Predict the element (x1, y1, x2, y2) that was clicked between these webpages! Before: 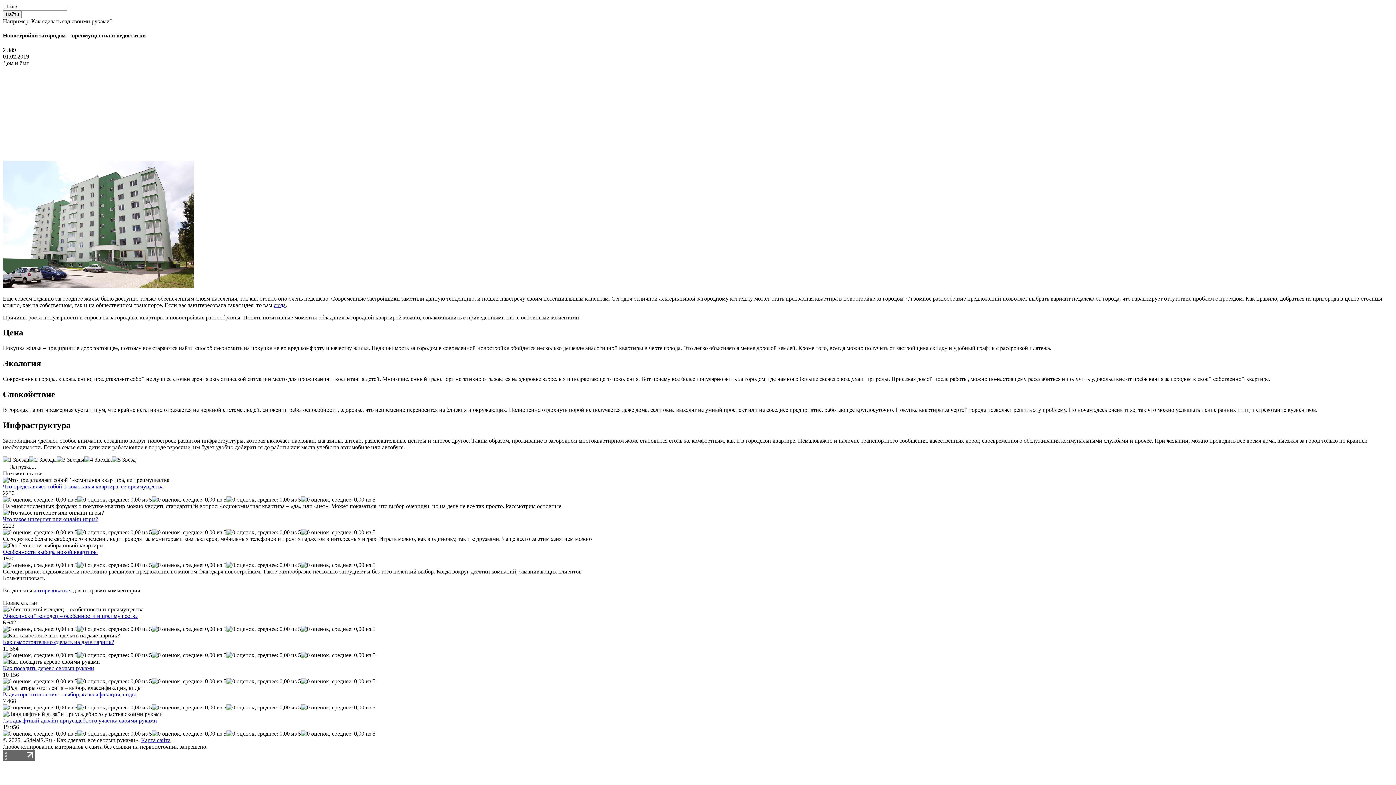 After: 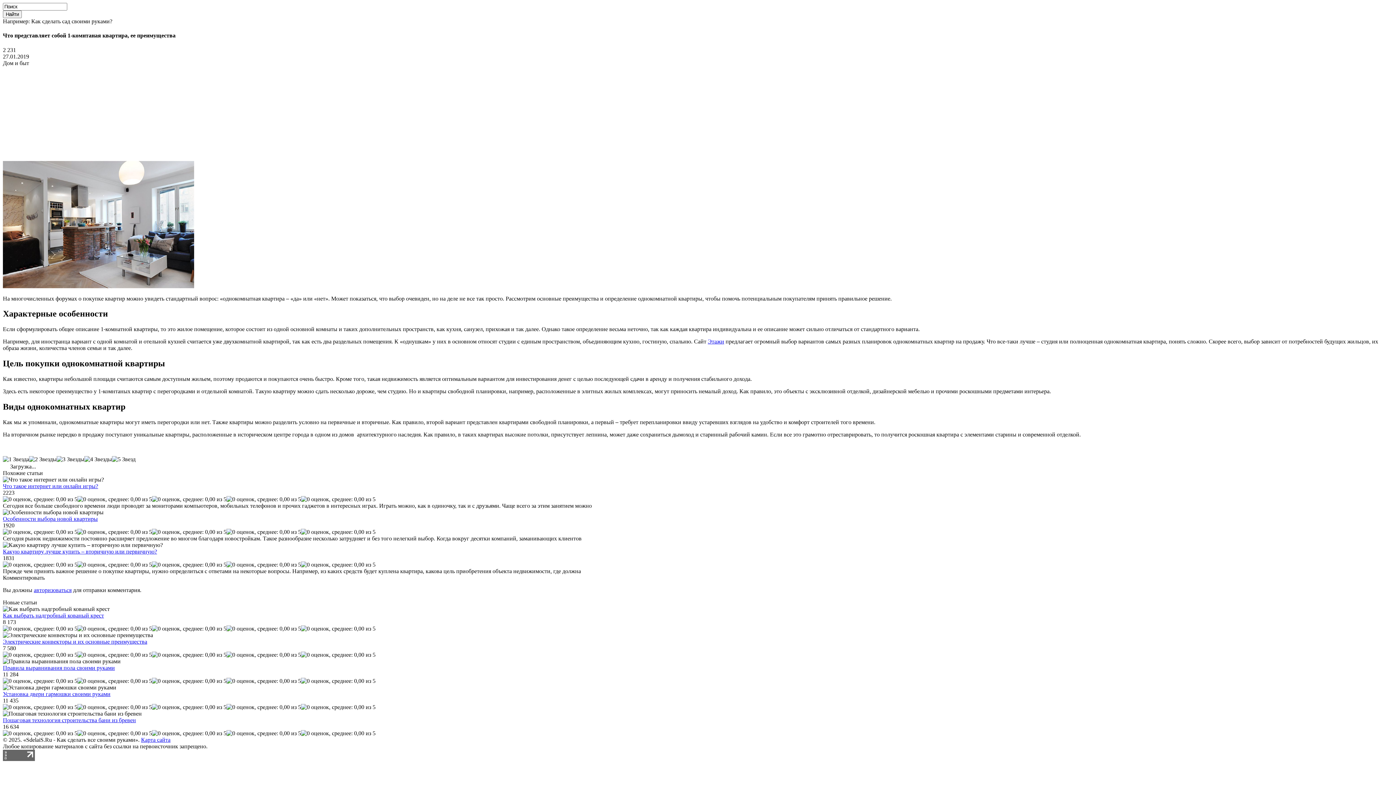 Action: bbox: (2, 483, 163, 489) label: Что представляет собой 1-комнтаная квартира, ее преимущества